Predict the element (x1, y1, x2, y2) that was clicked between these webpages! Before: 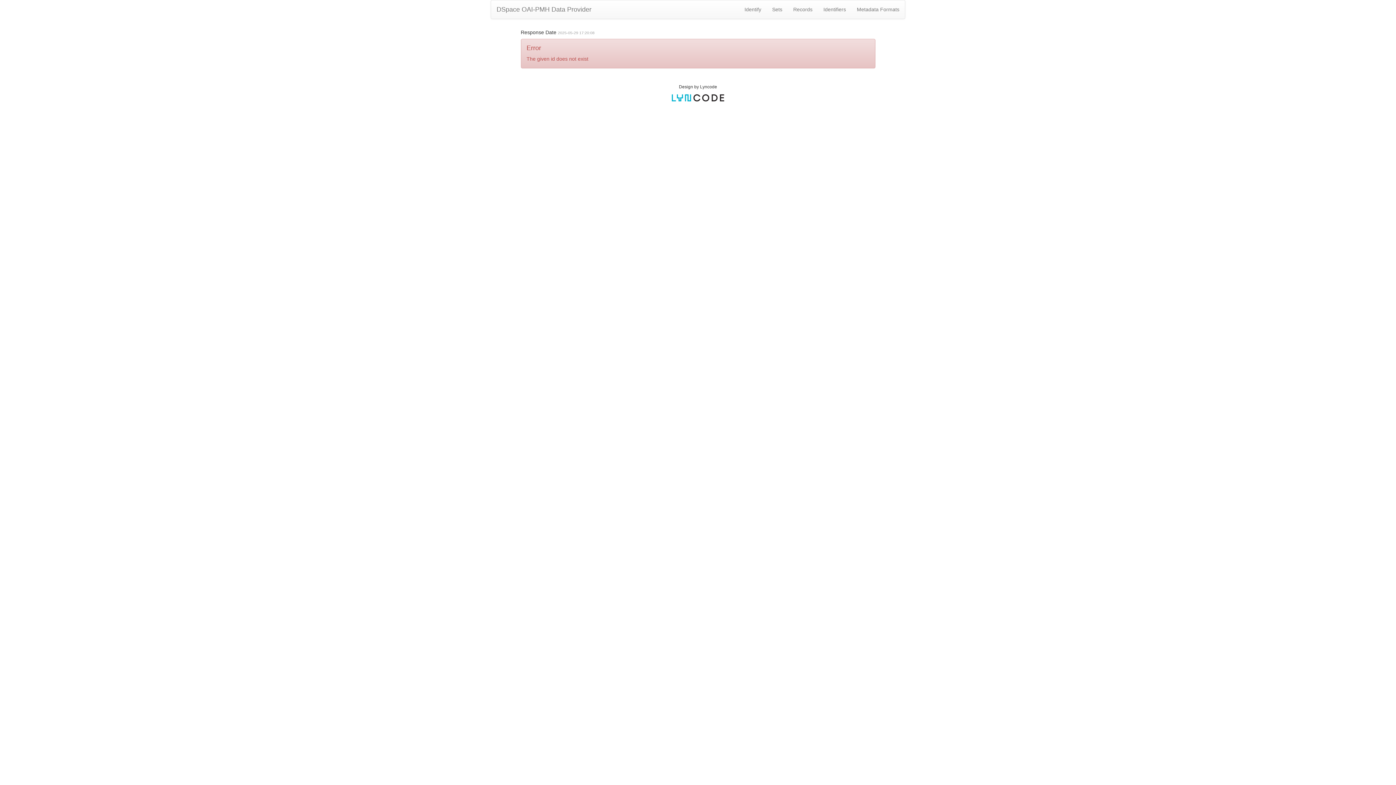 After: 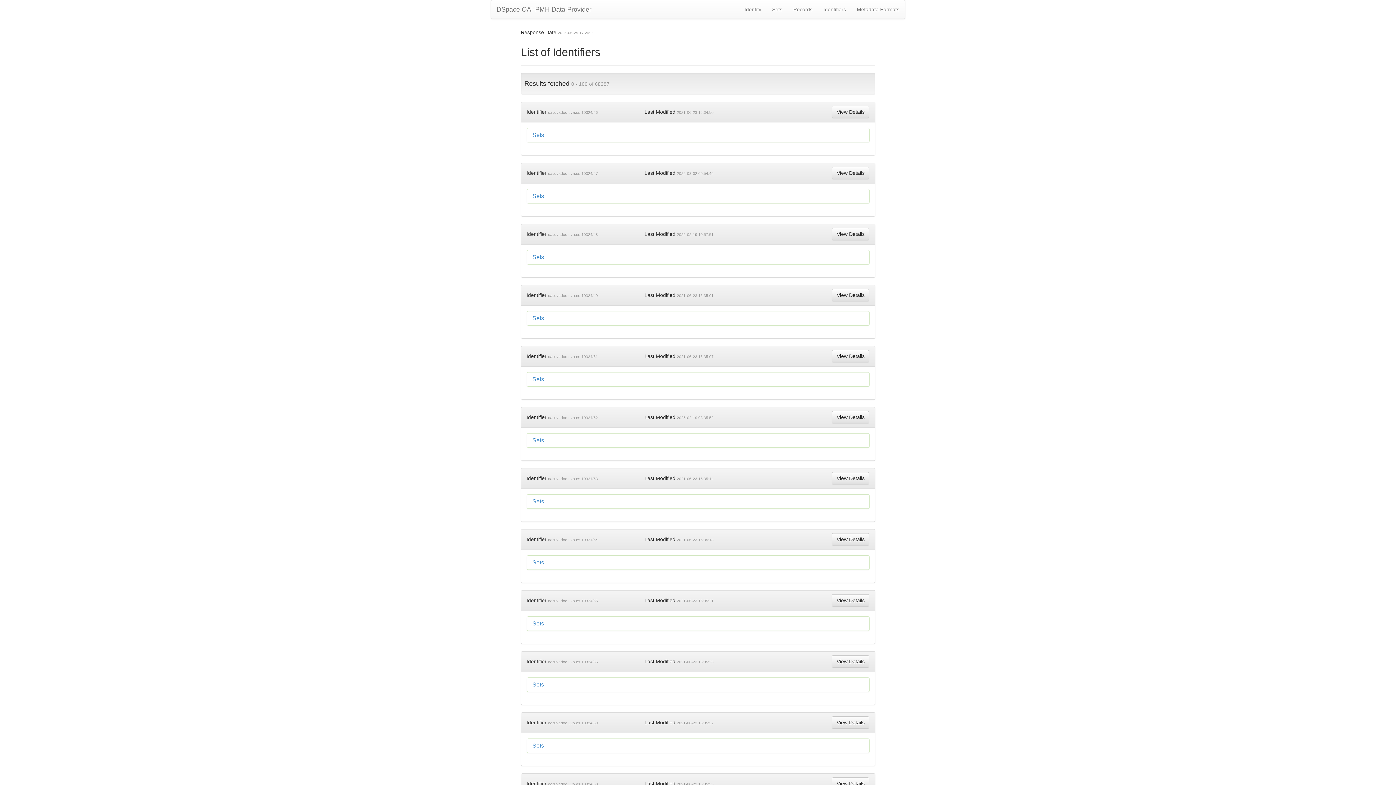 Action: bbox: (818, 0, 851, 18) label: Identifiers